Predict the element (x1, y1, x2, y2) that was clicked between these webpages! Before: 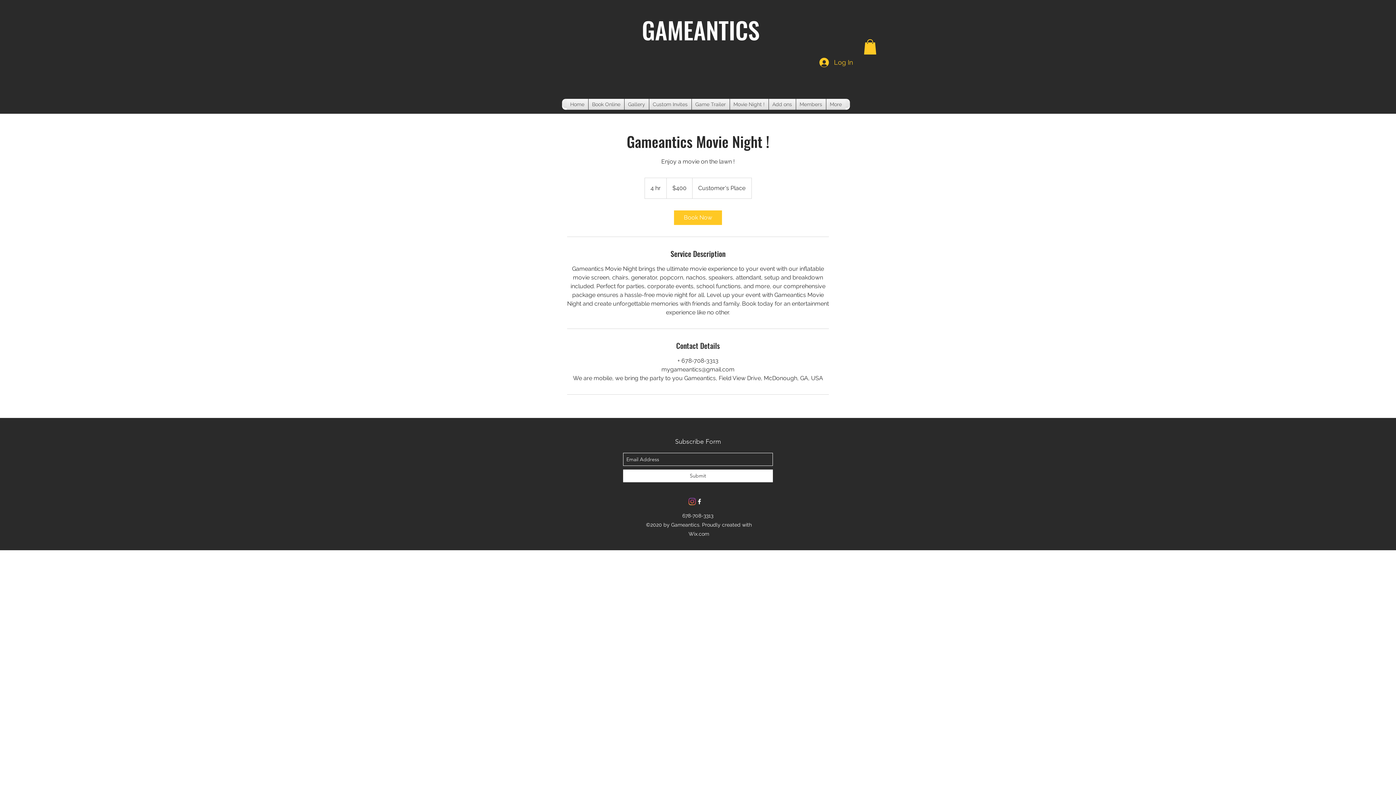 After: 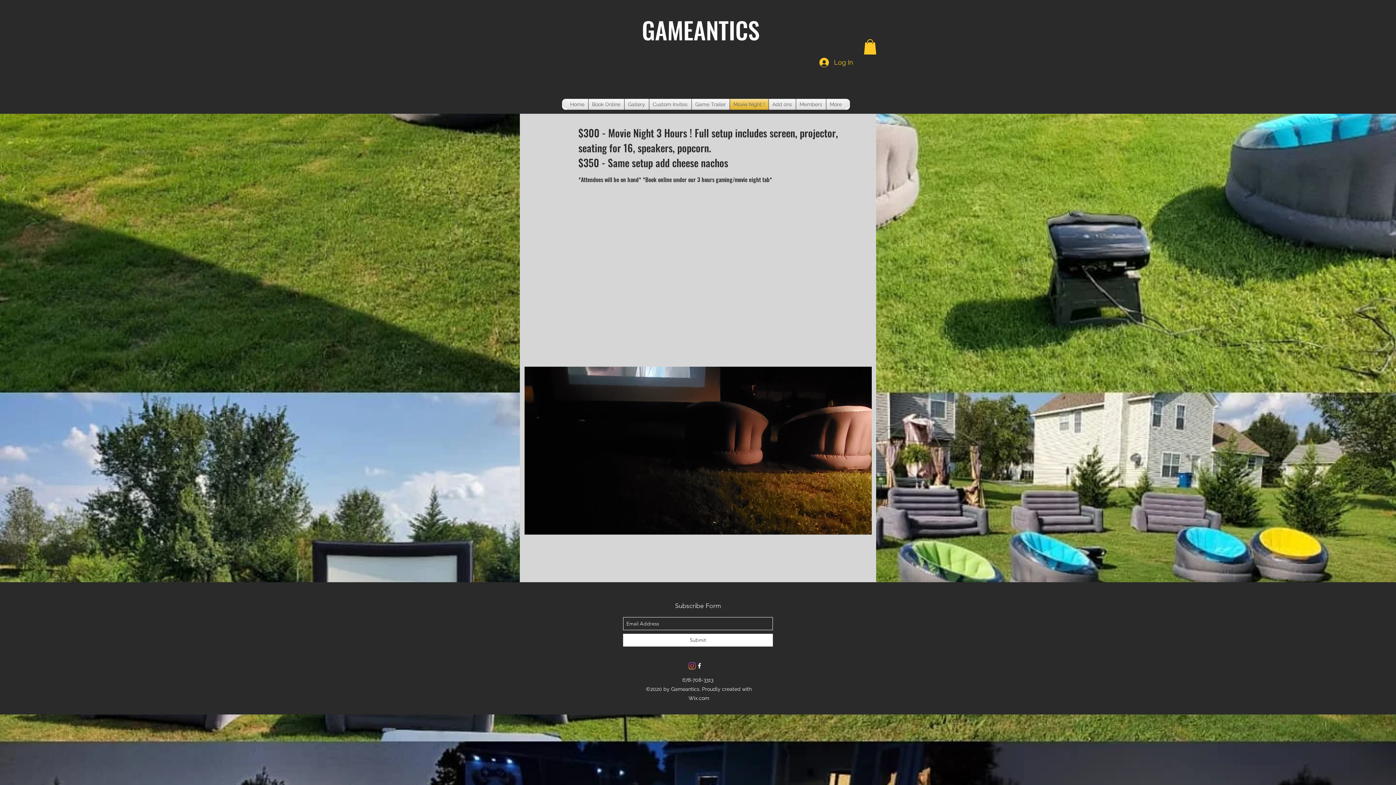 Action: label: Movie Night ! bbox: (730, 98, 768, 109)